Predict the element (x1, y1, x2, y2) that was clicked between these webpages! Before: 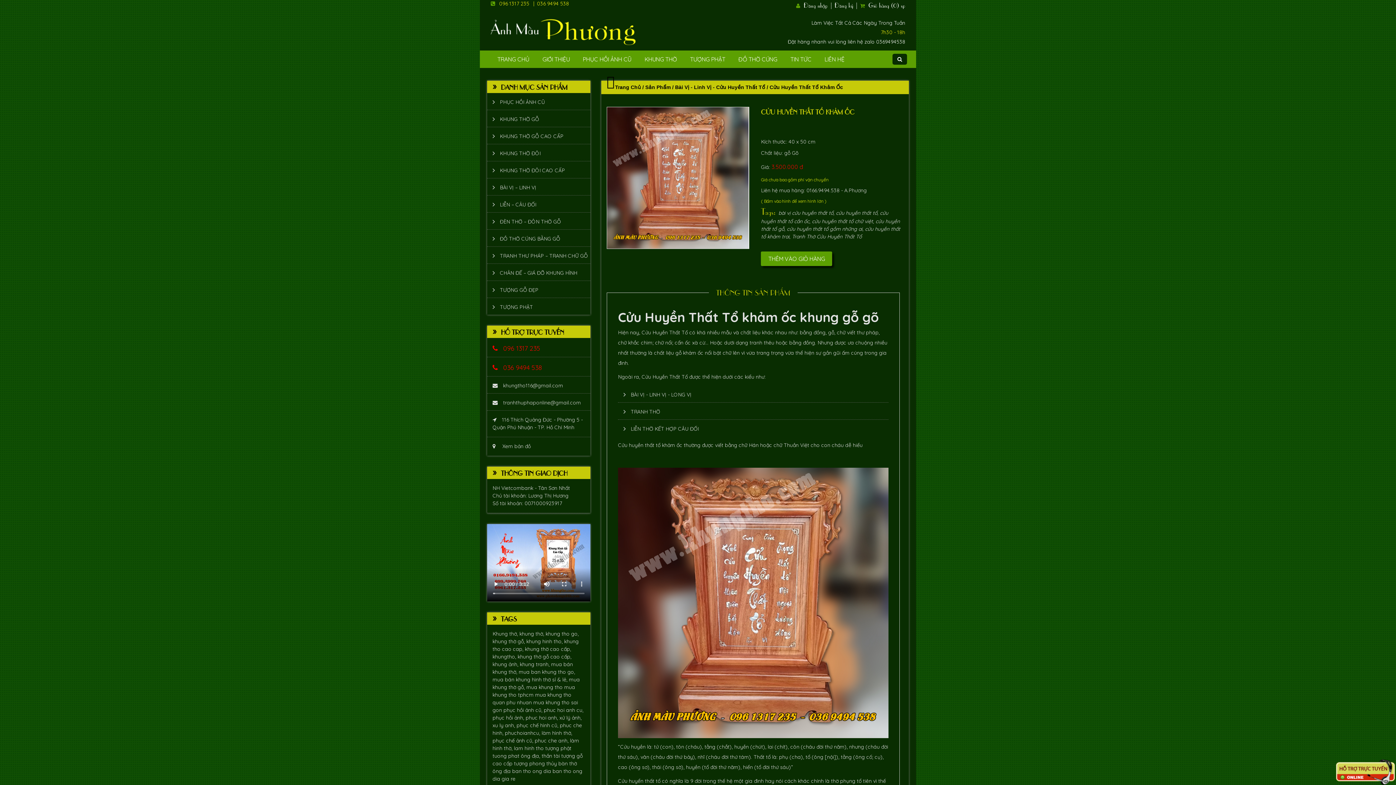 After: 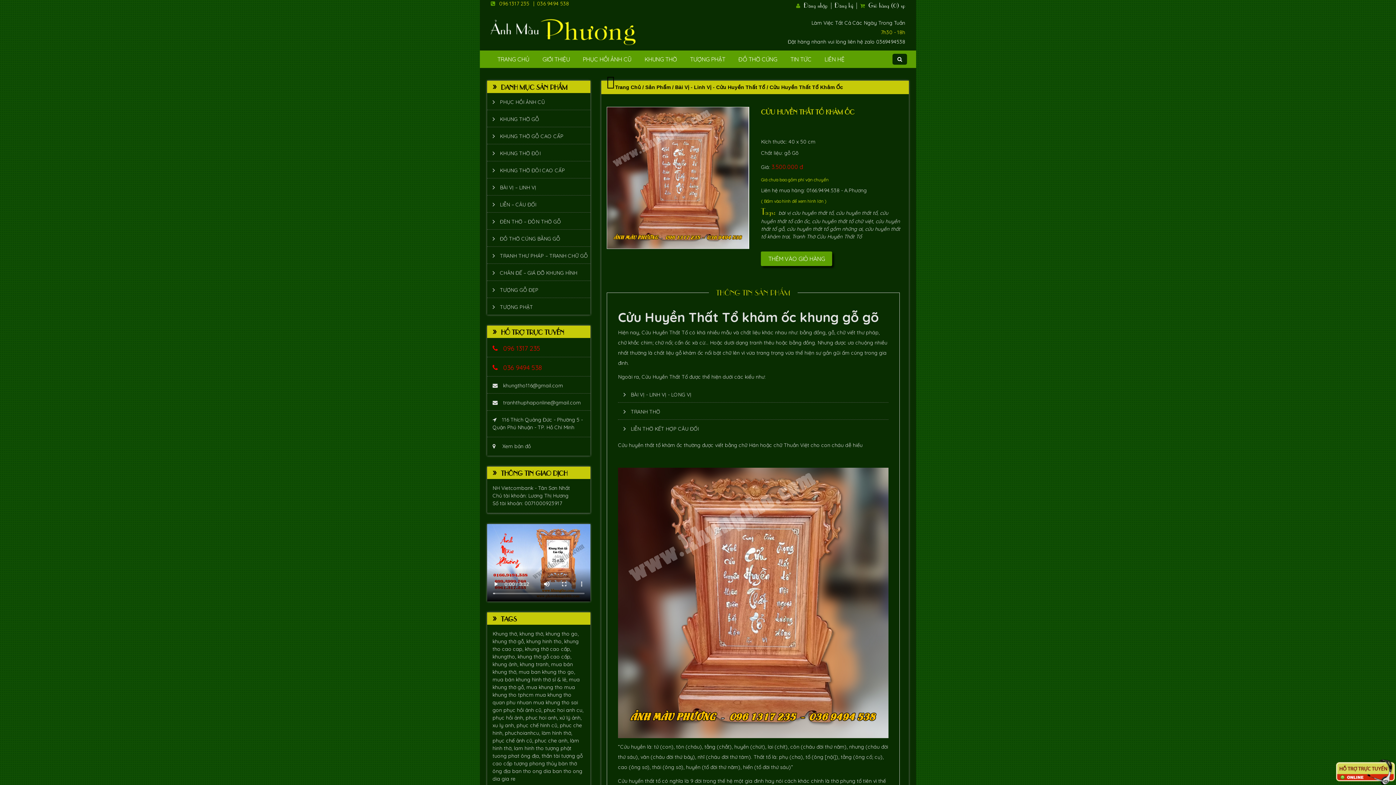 Action: bbox: (492, 382, 563, 389) label: khungtho116@gmail.com